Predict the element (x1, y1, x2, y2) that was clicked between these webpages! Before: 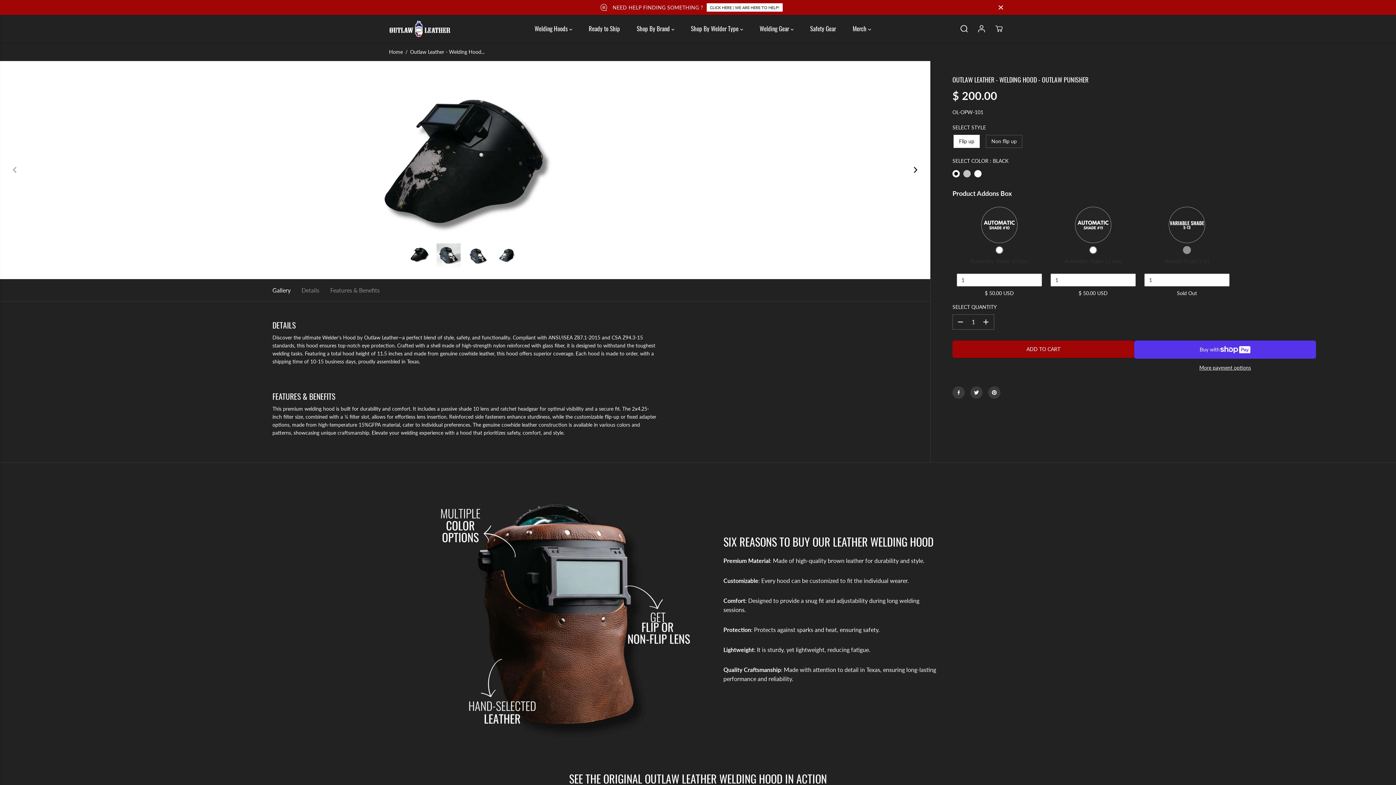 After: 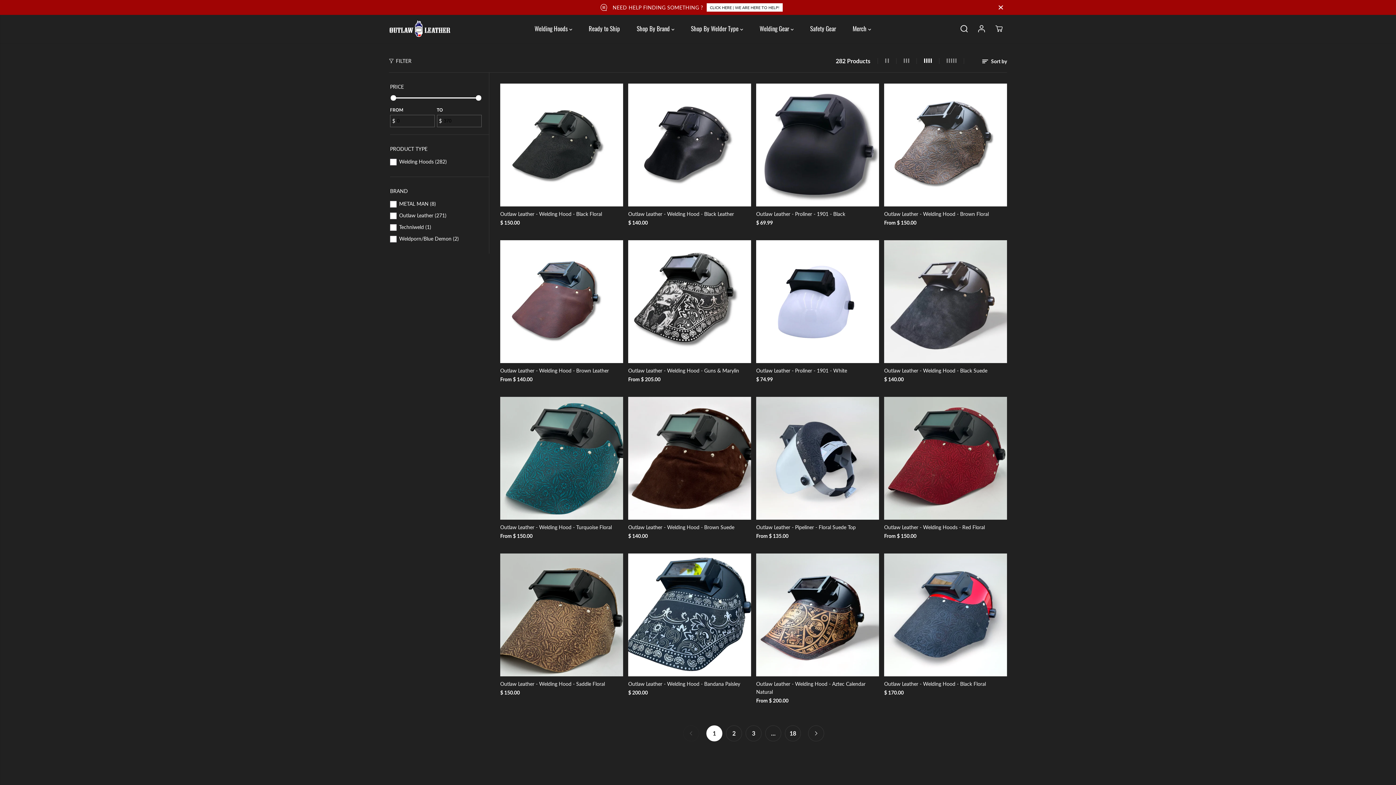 Action: bbox: (530, 15, 576, 41) label: Welding Hoods 